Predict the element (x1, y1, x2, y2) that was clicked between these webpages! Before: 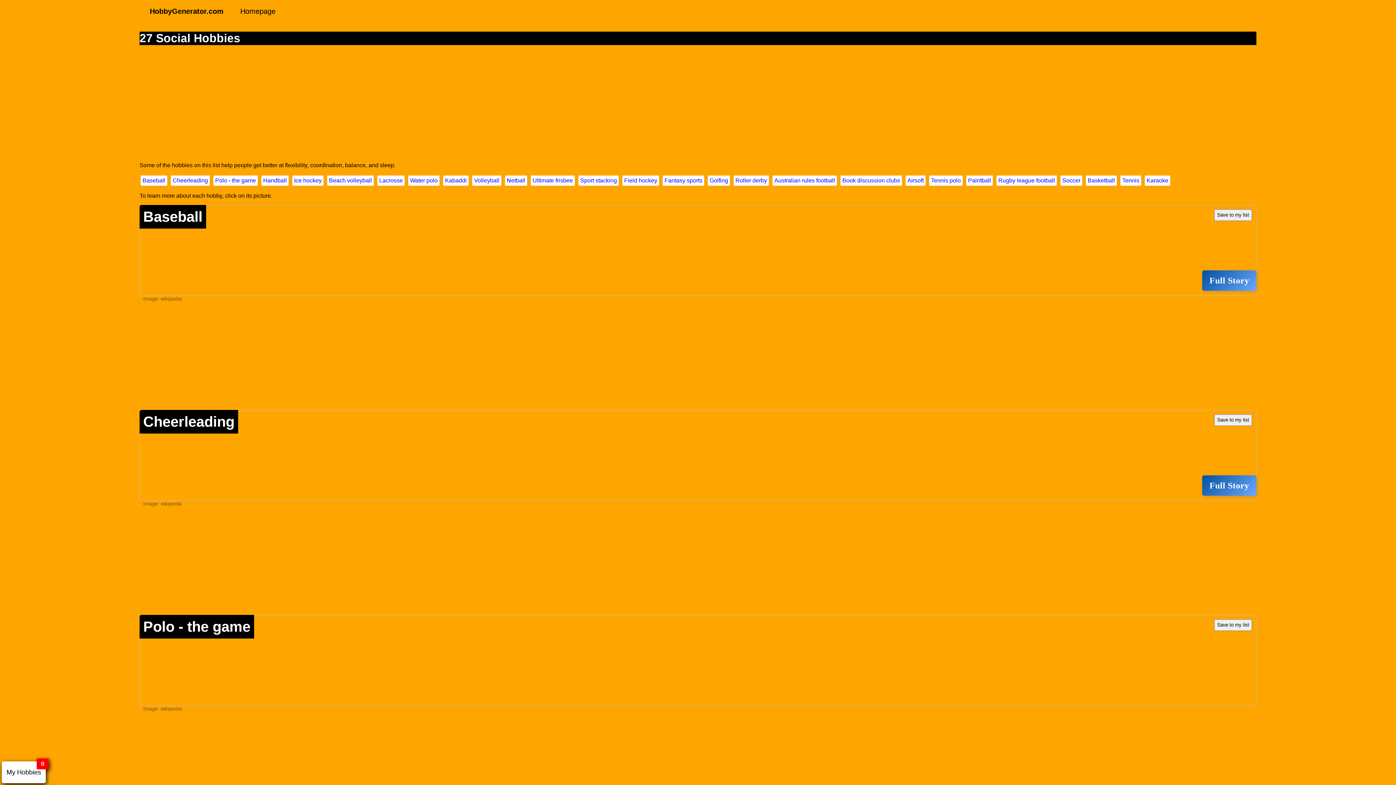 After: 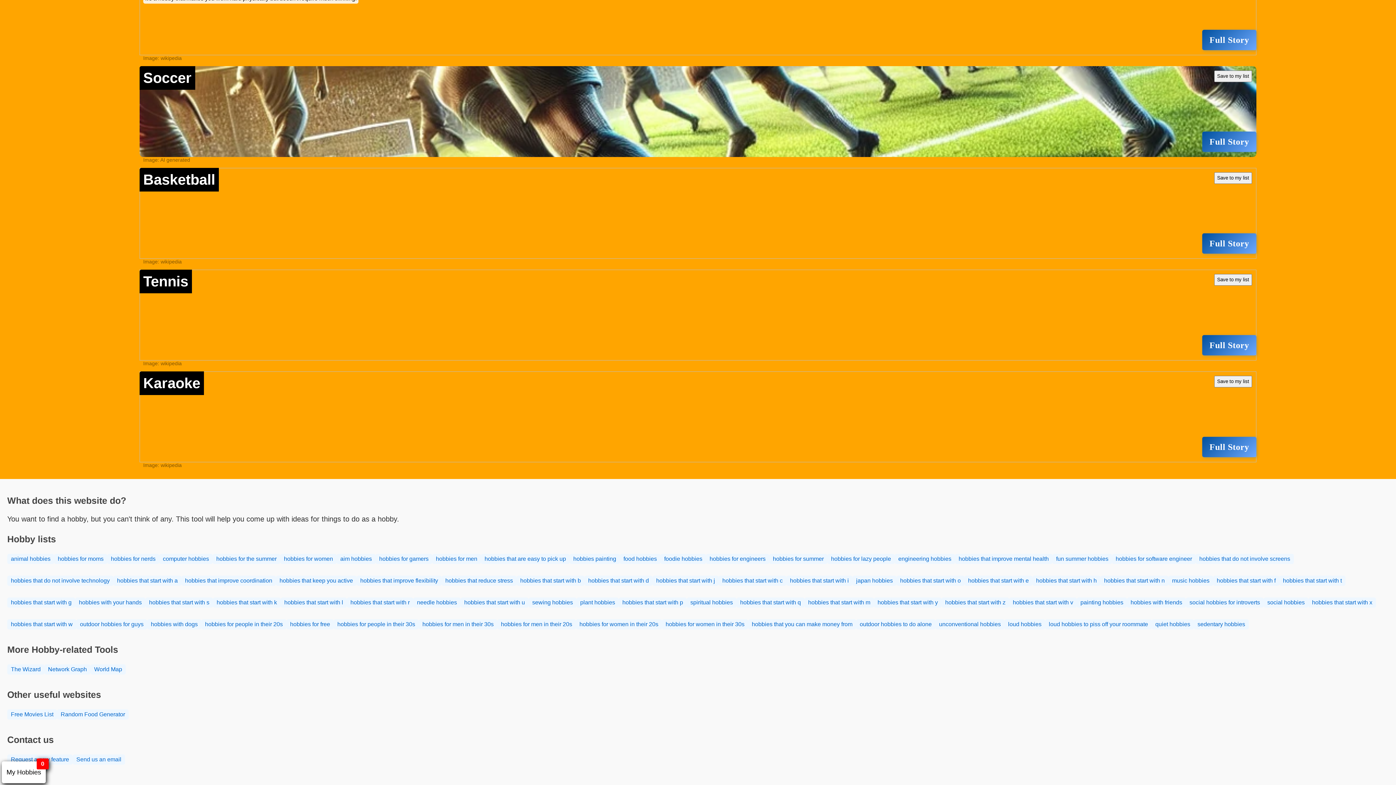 Action: bbox: (1085, 177, 1118, 183) label: Basketball